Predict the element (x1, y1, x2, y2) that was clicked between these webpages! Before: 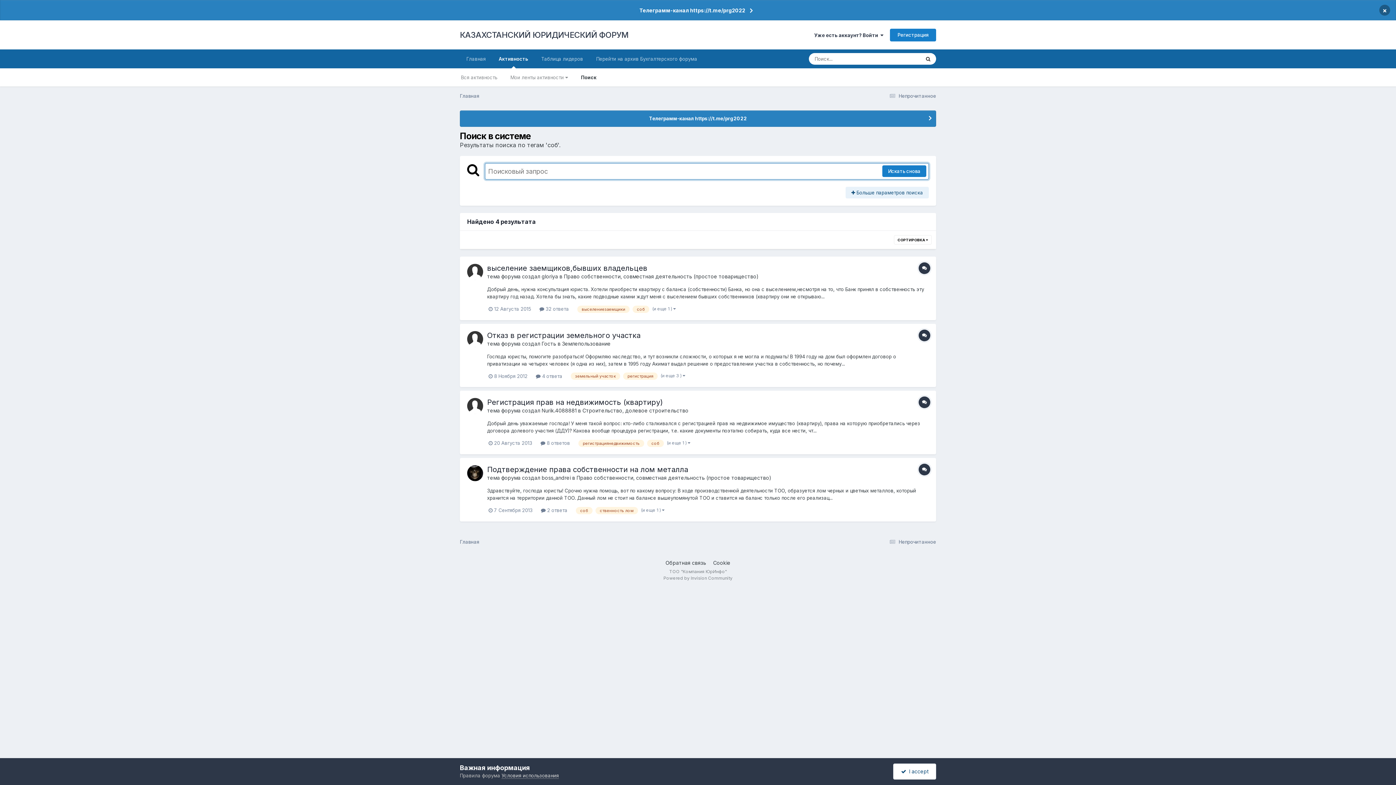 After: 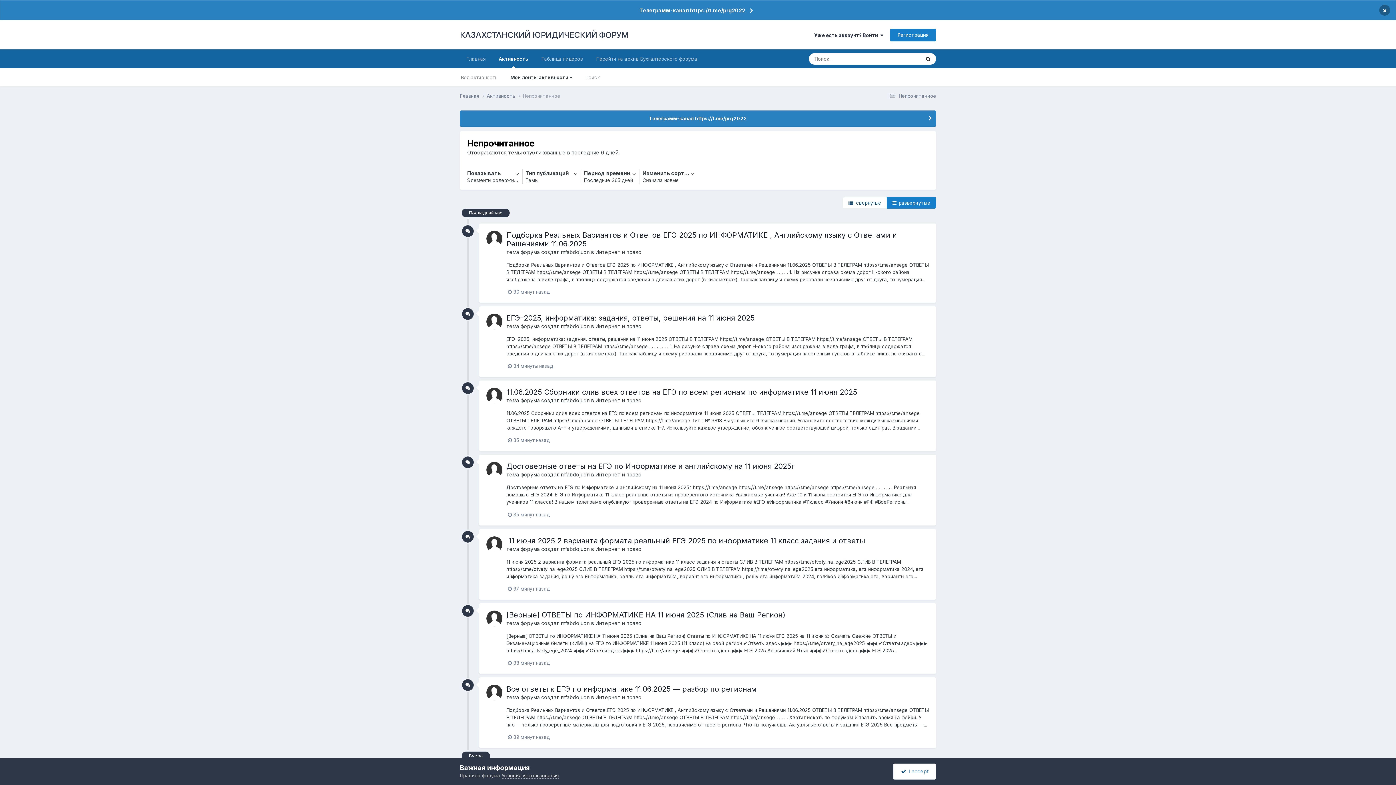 Action: bbox: (887, 93, 936, 98) label:  Непрочитанное